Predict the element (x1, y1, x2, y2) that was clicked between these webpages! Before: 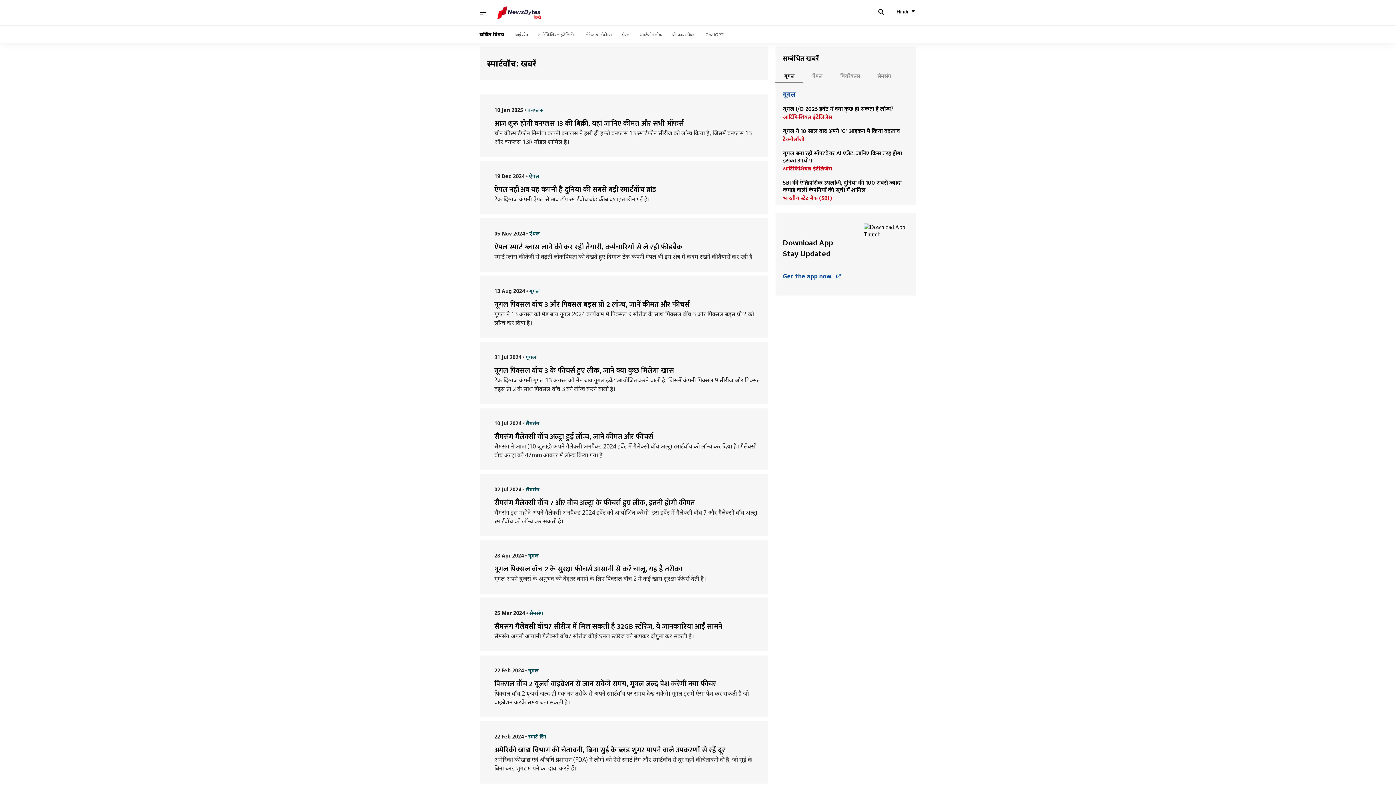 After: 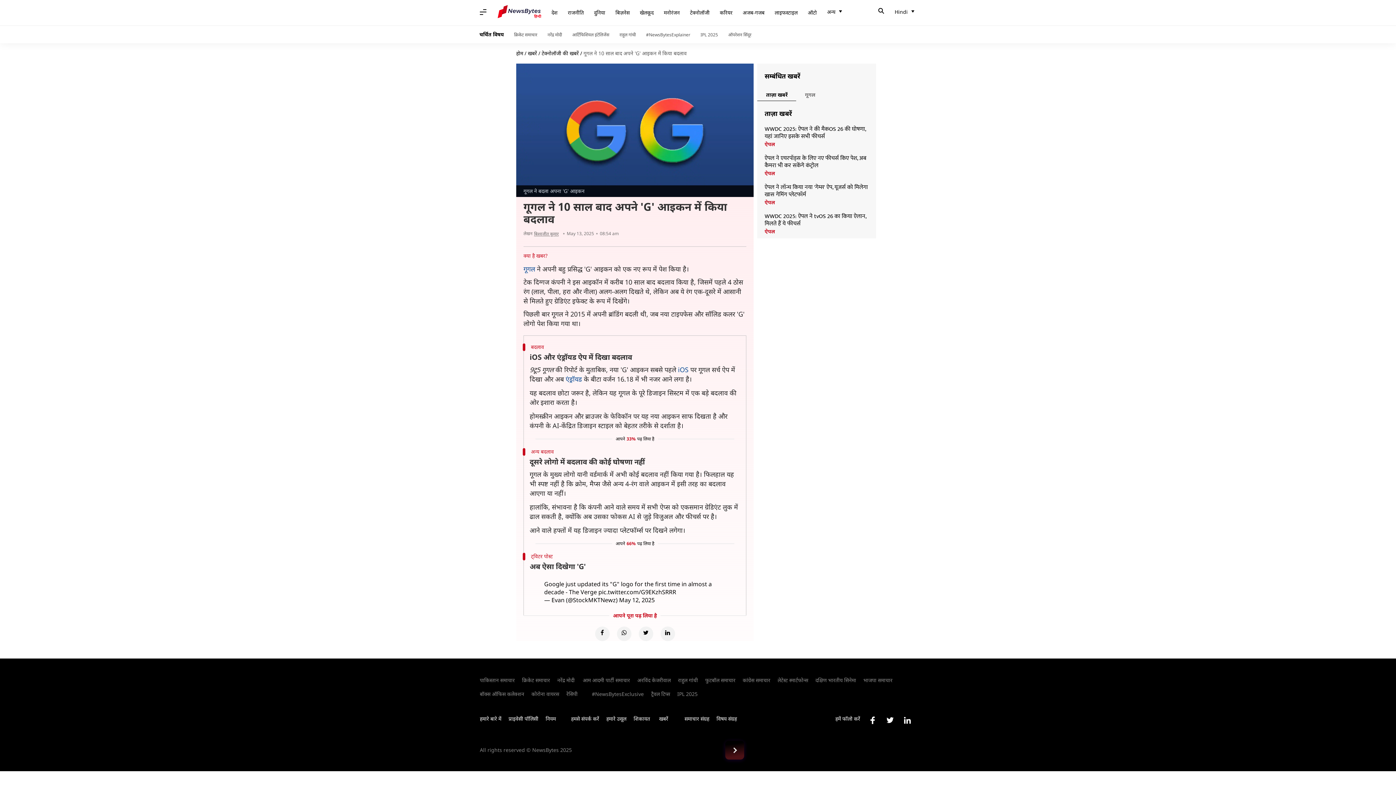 Action: label: गूगल ने 10 साल बाद अपने 'G' आइकन में किया बदलाव bbox: (783, 128, 909, 135)